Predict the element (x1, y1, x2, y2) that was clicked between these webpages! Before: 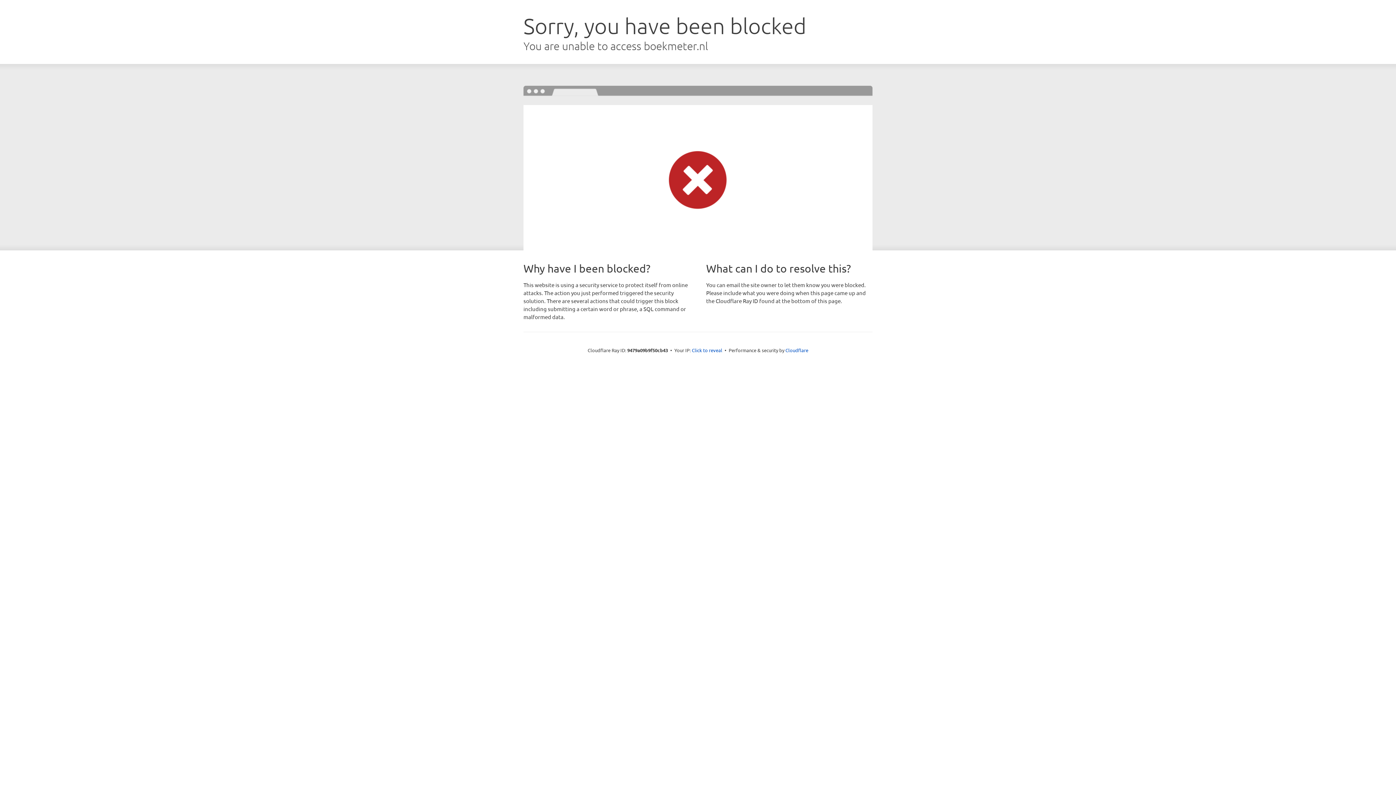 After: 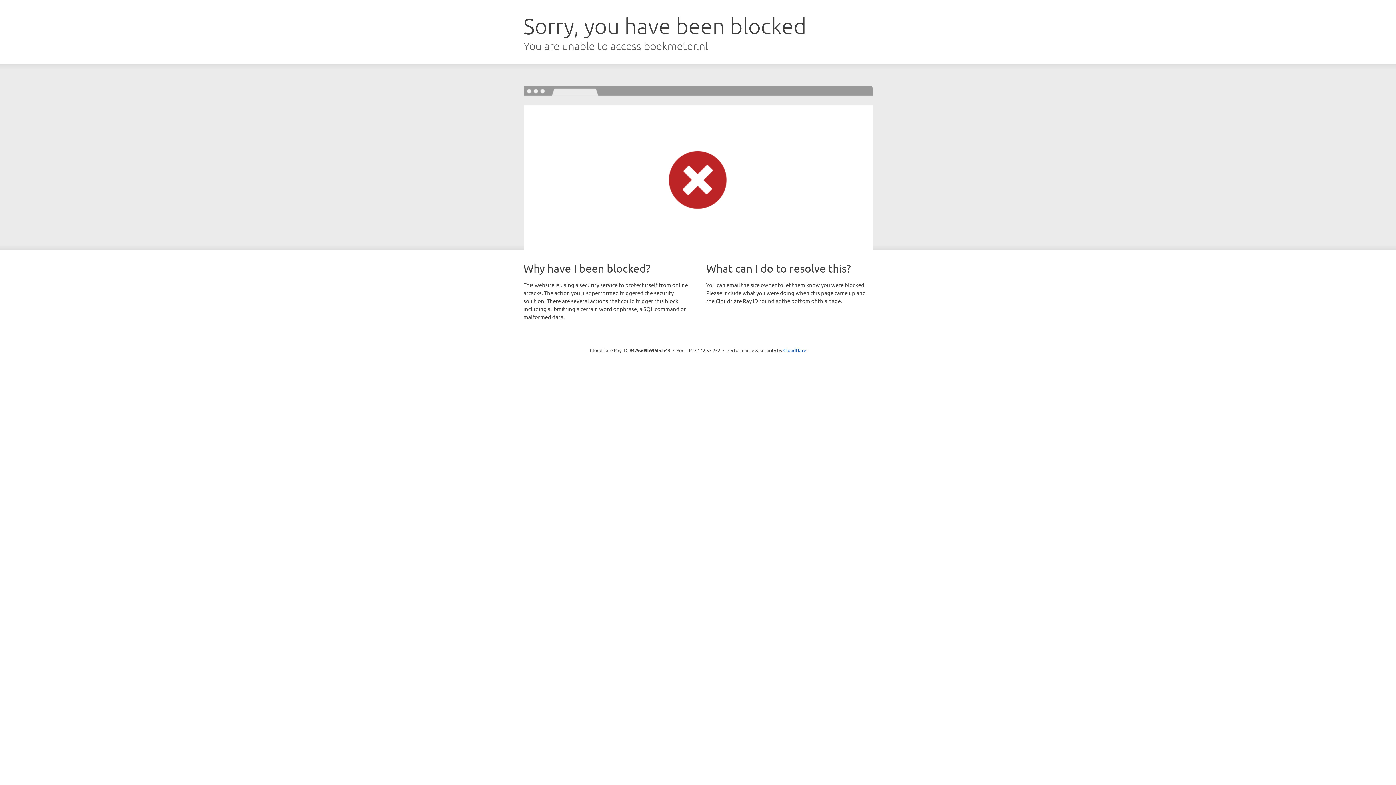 Action: bbox: (692, 346, 722, 353) label: Click to reveal